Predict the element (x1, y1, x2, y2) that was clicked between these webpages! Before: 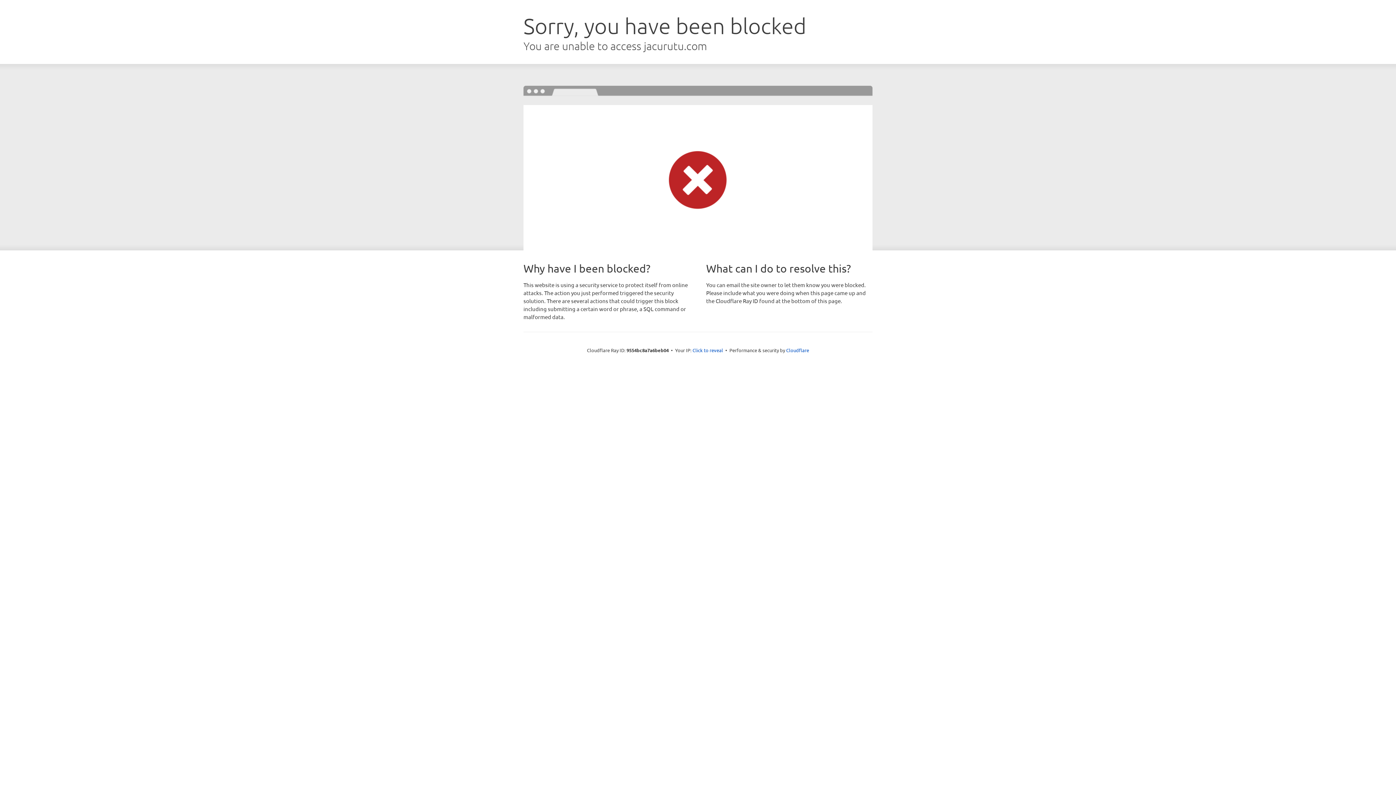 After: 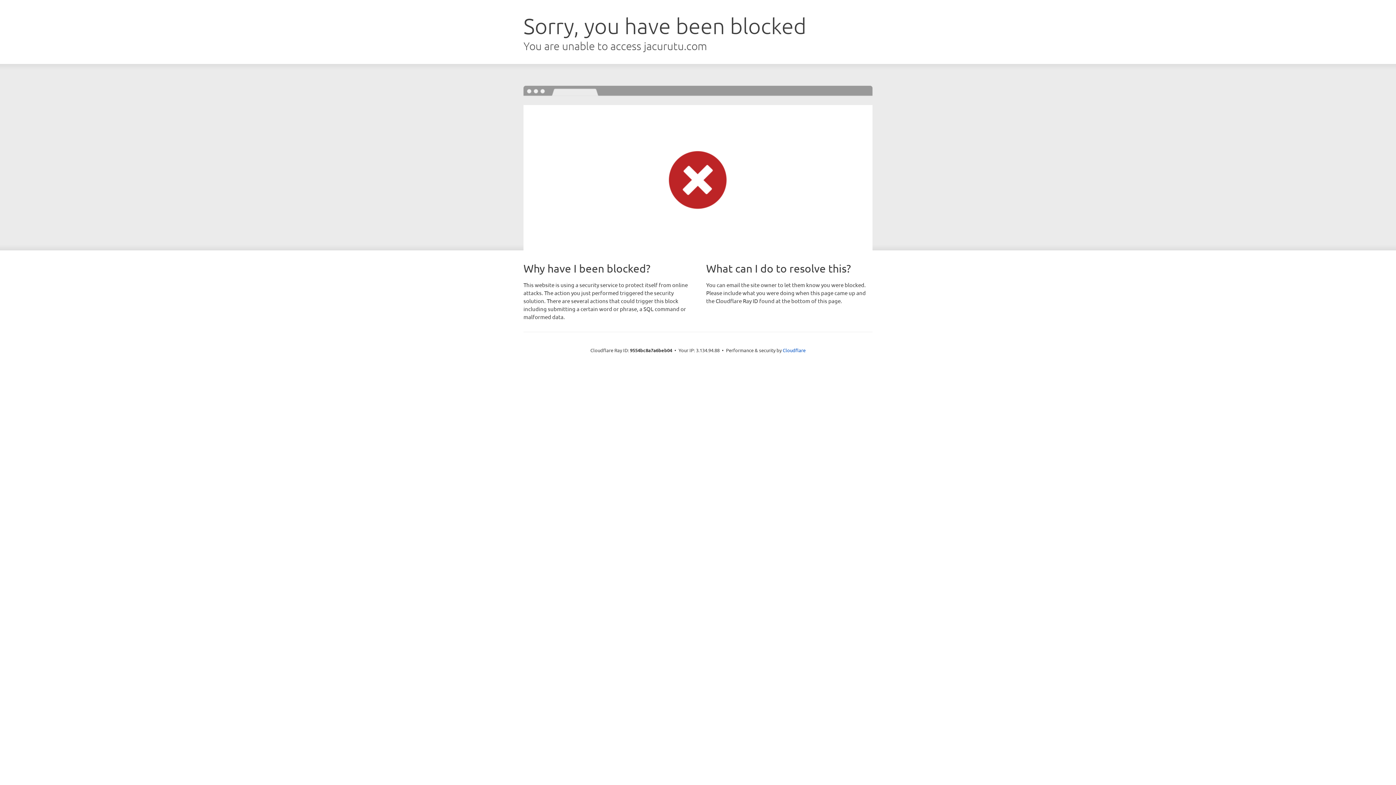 Action: bbox: (692, 346, 723, 353) label: Click to reveal